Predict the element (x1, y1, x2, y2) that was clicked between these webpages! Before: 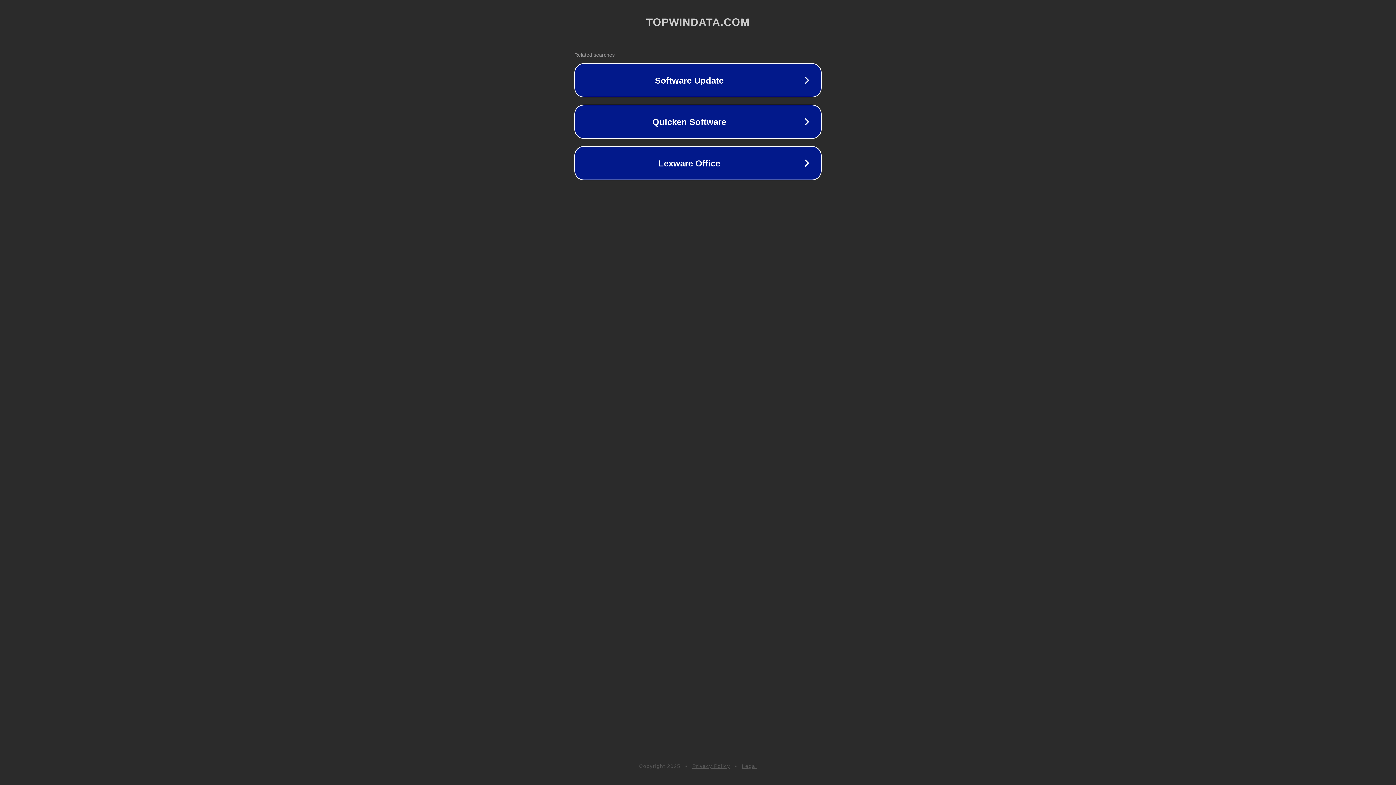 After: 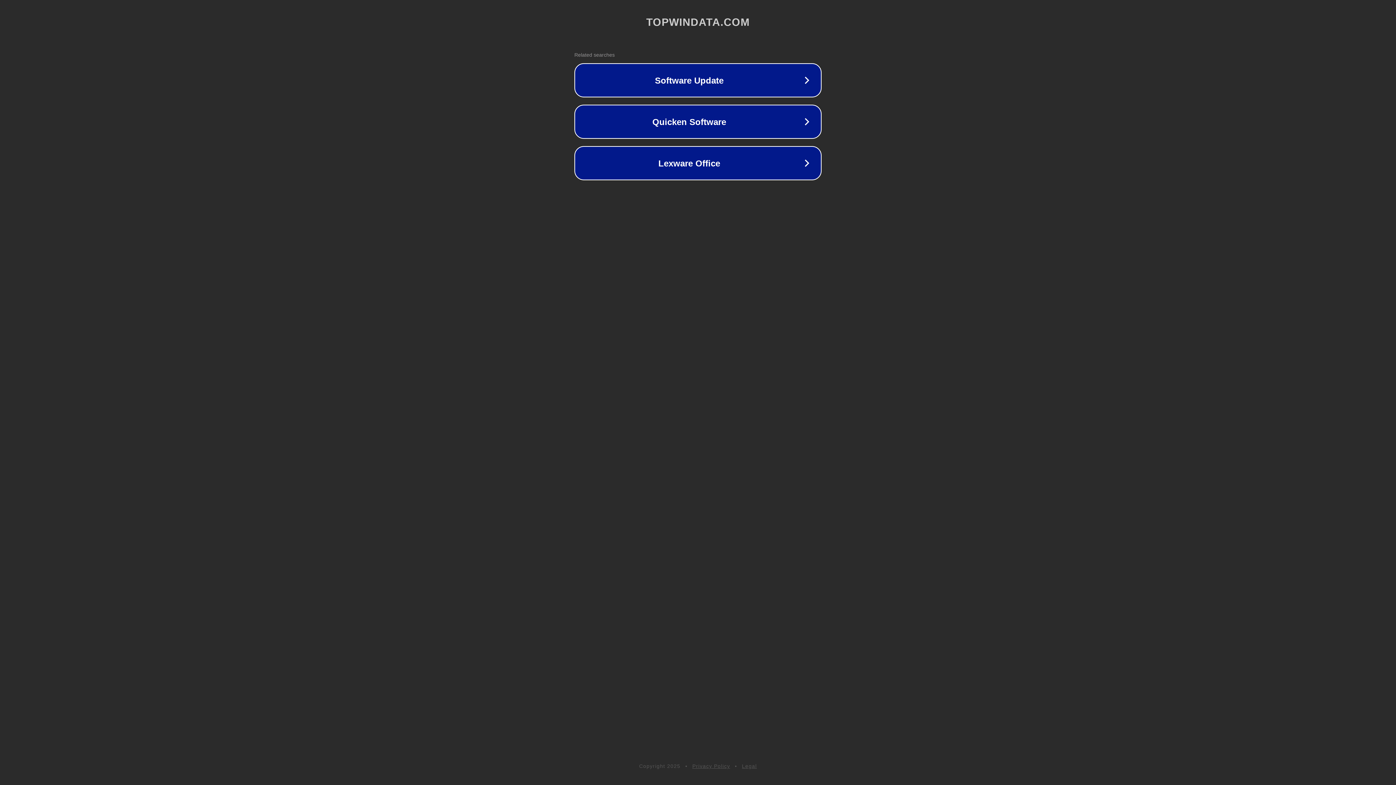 Action: bbox: (742, 763, 757, 769) label: Legal